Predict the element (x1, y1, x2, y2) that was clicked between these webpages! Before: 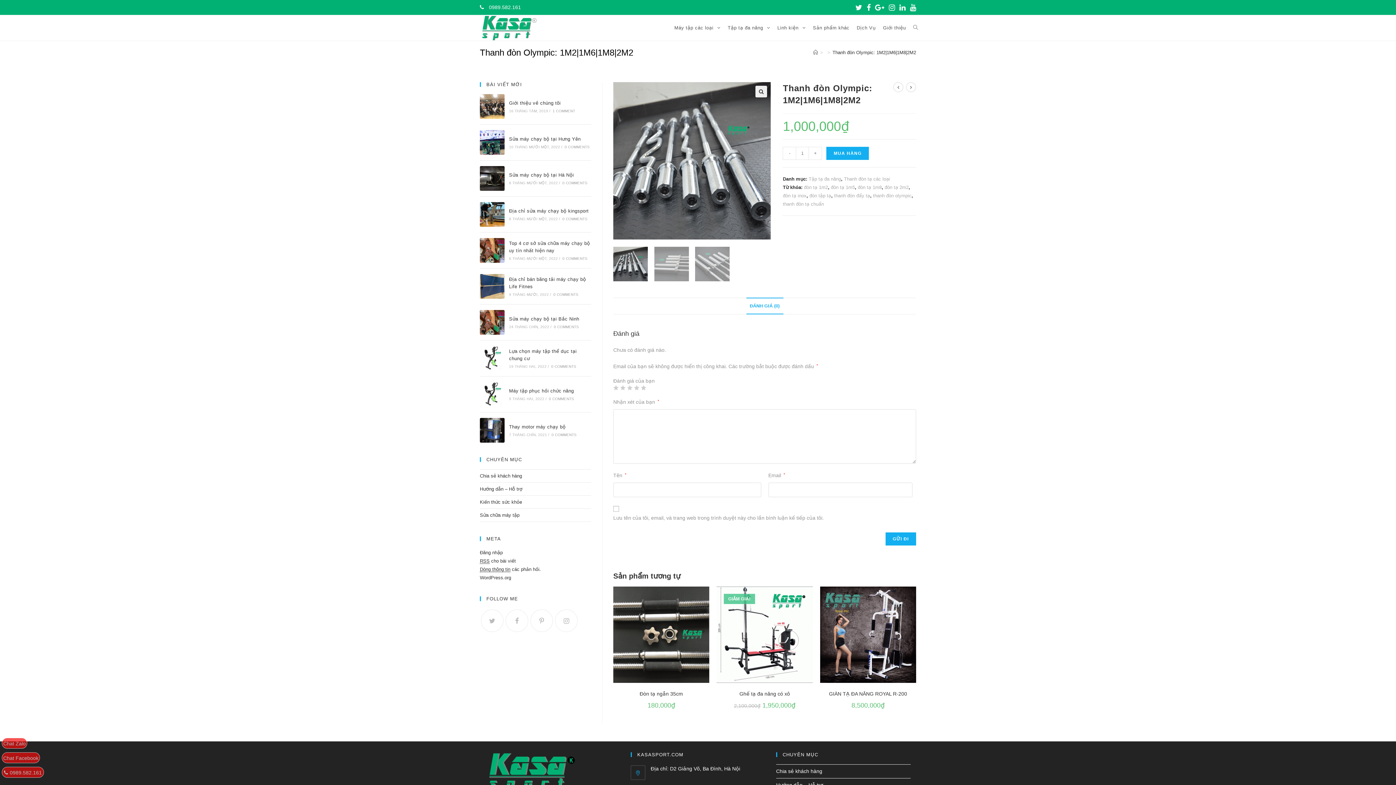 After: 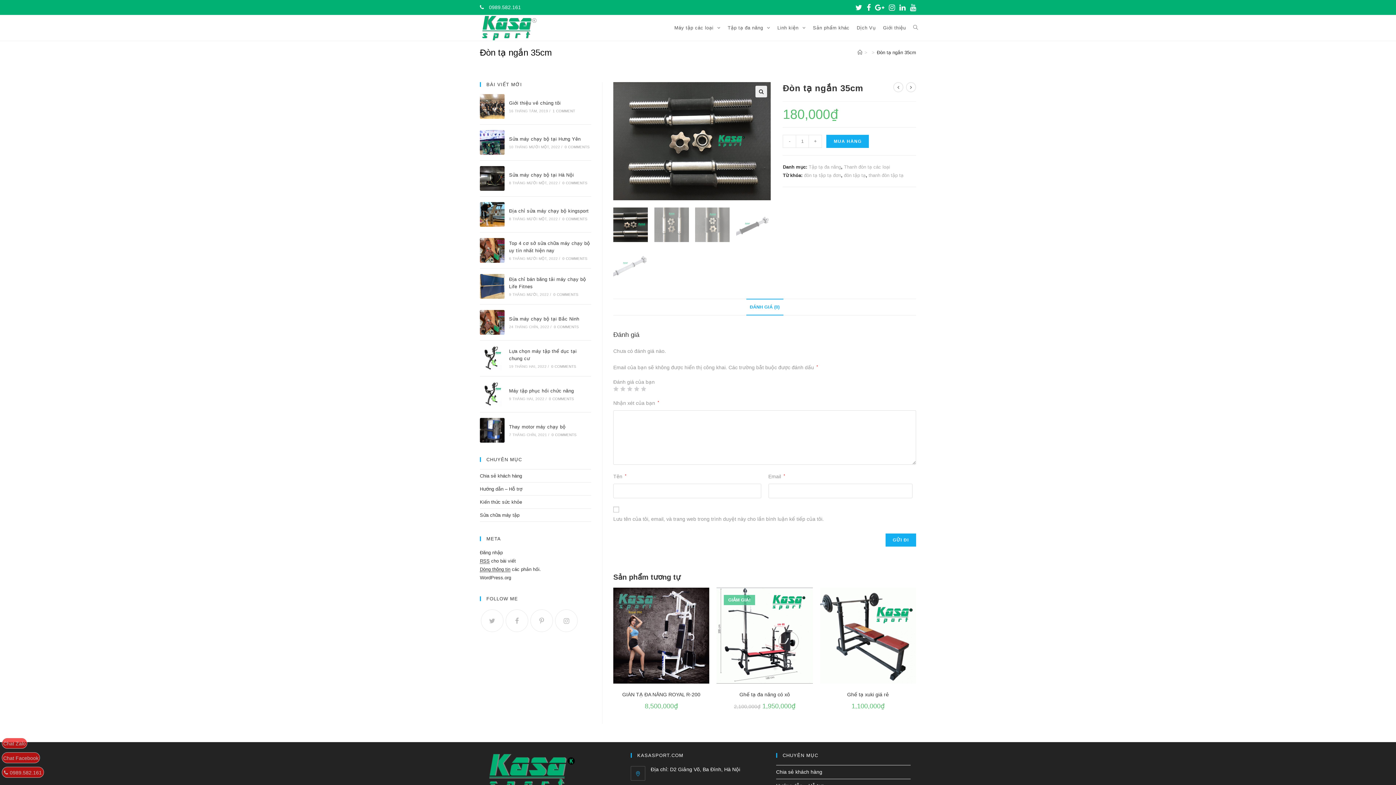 Action: bbox: (613, 631, 709, 637)